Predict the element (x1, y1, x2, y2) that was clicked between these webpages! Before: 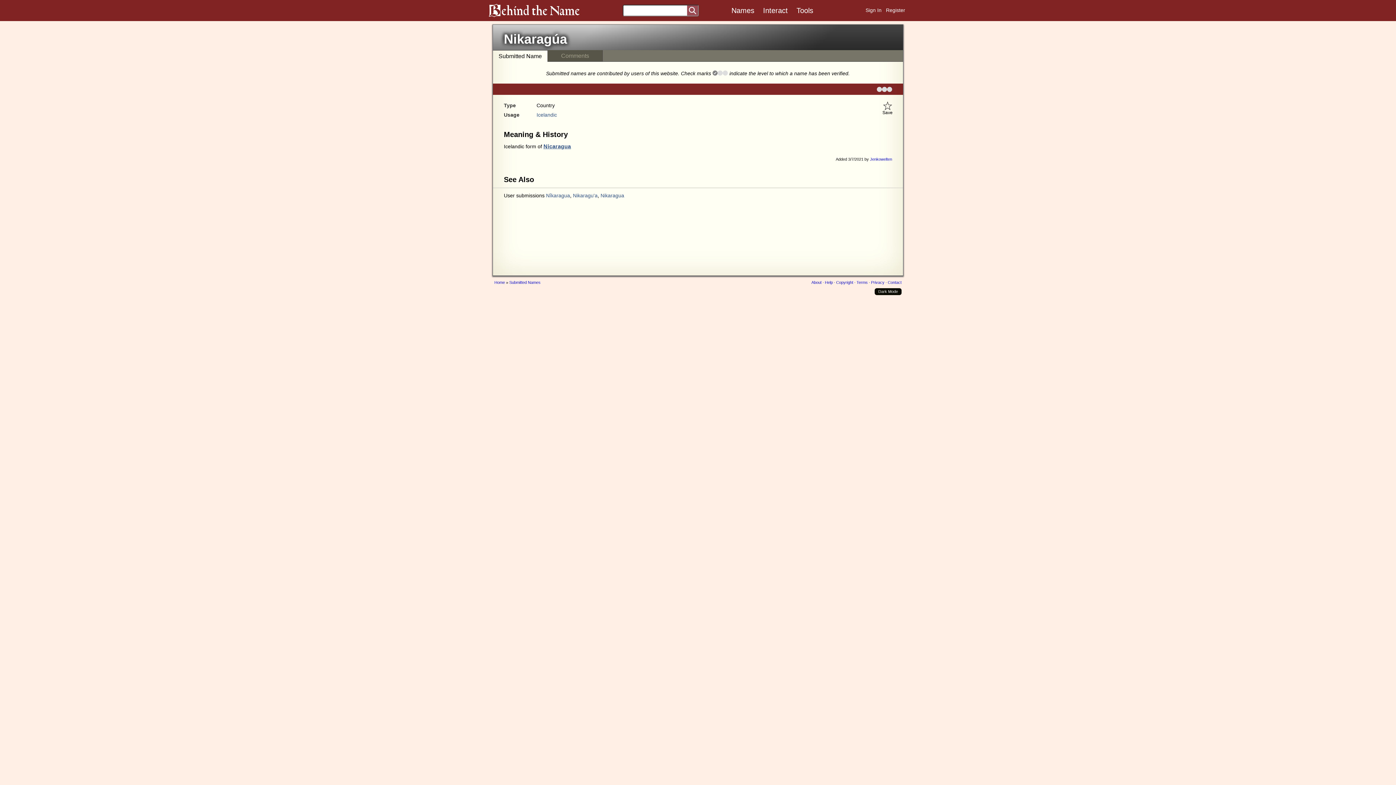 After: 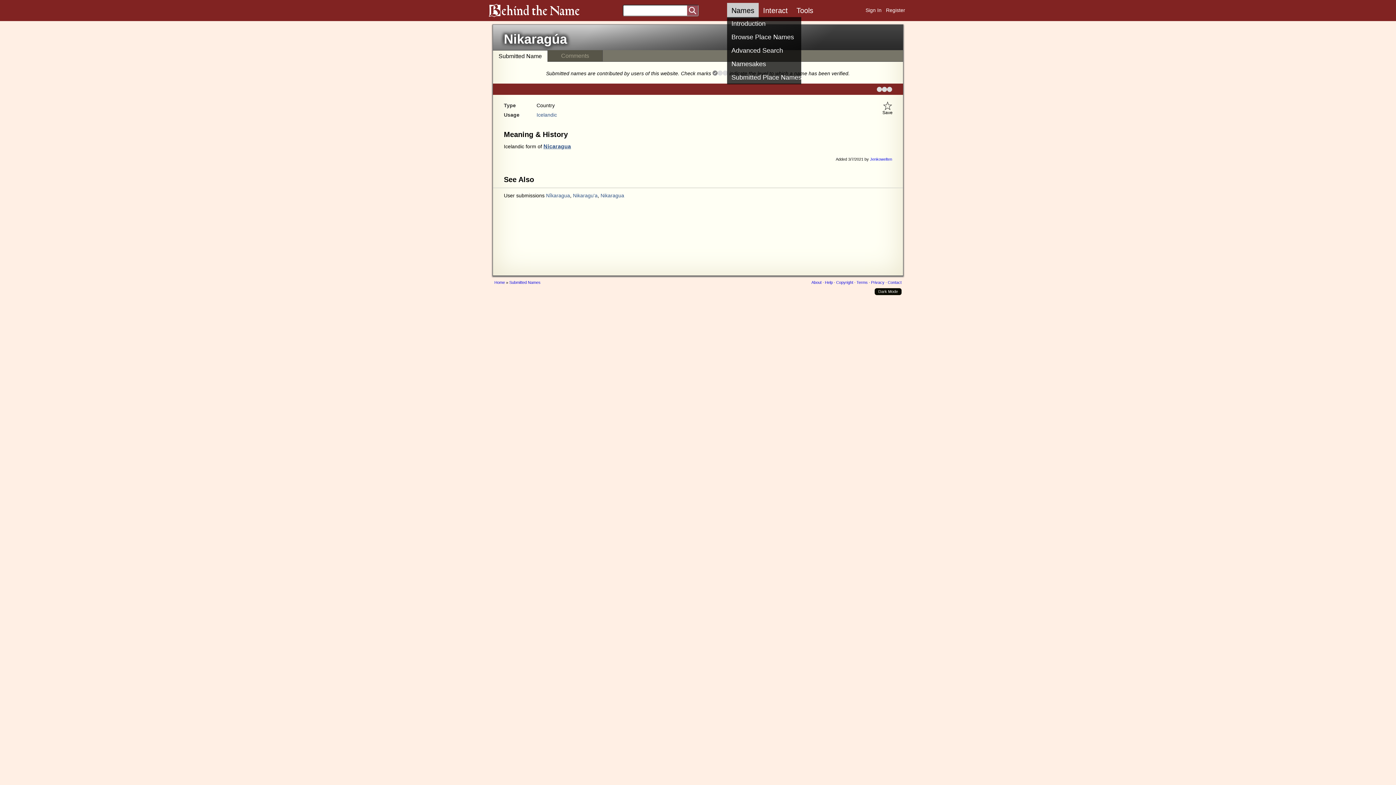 Action: label: Names bbox: (727, 2, 758, 18)